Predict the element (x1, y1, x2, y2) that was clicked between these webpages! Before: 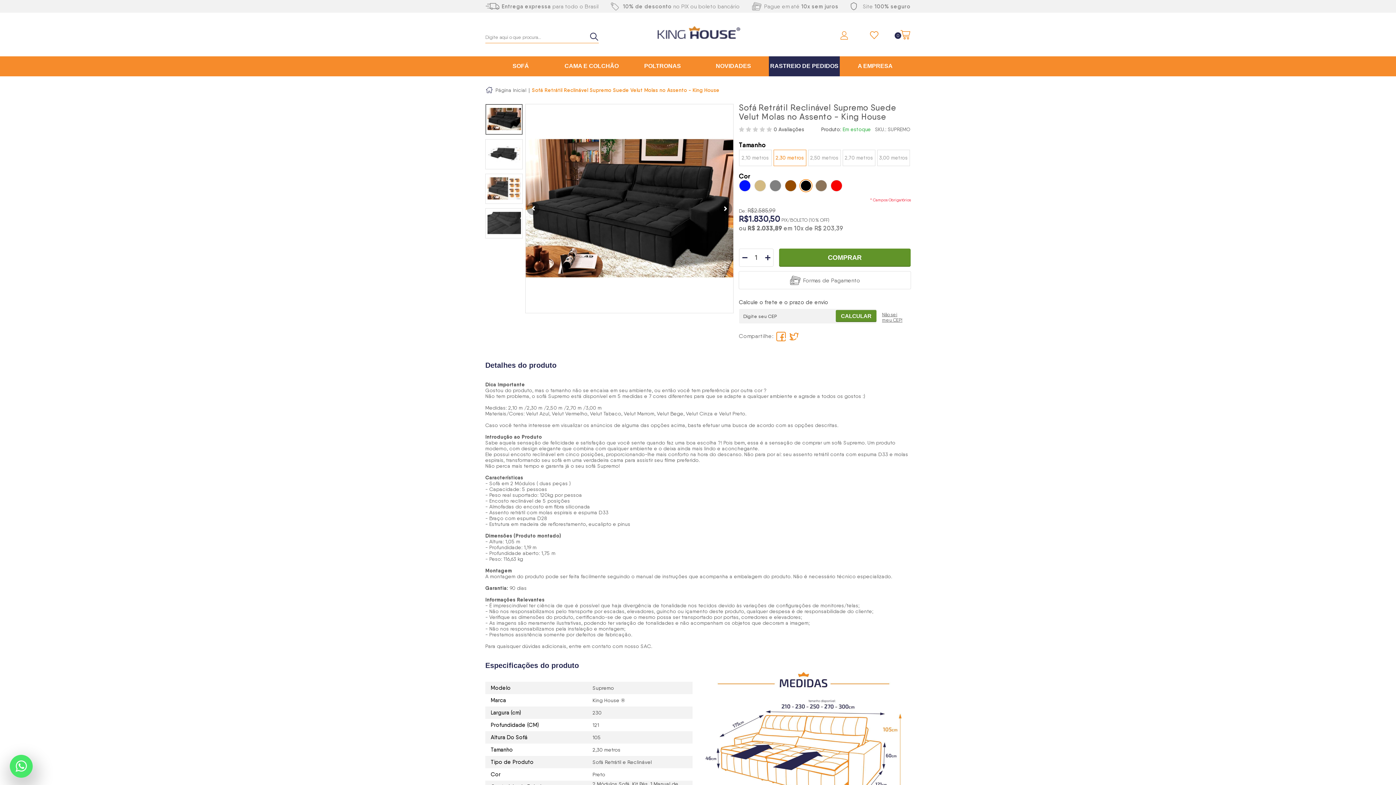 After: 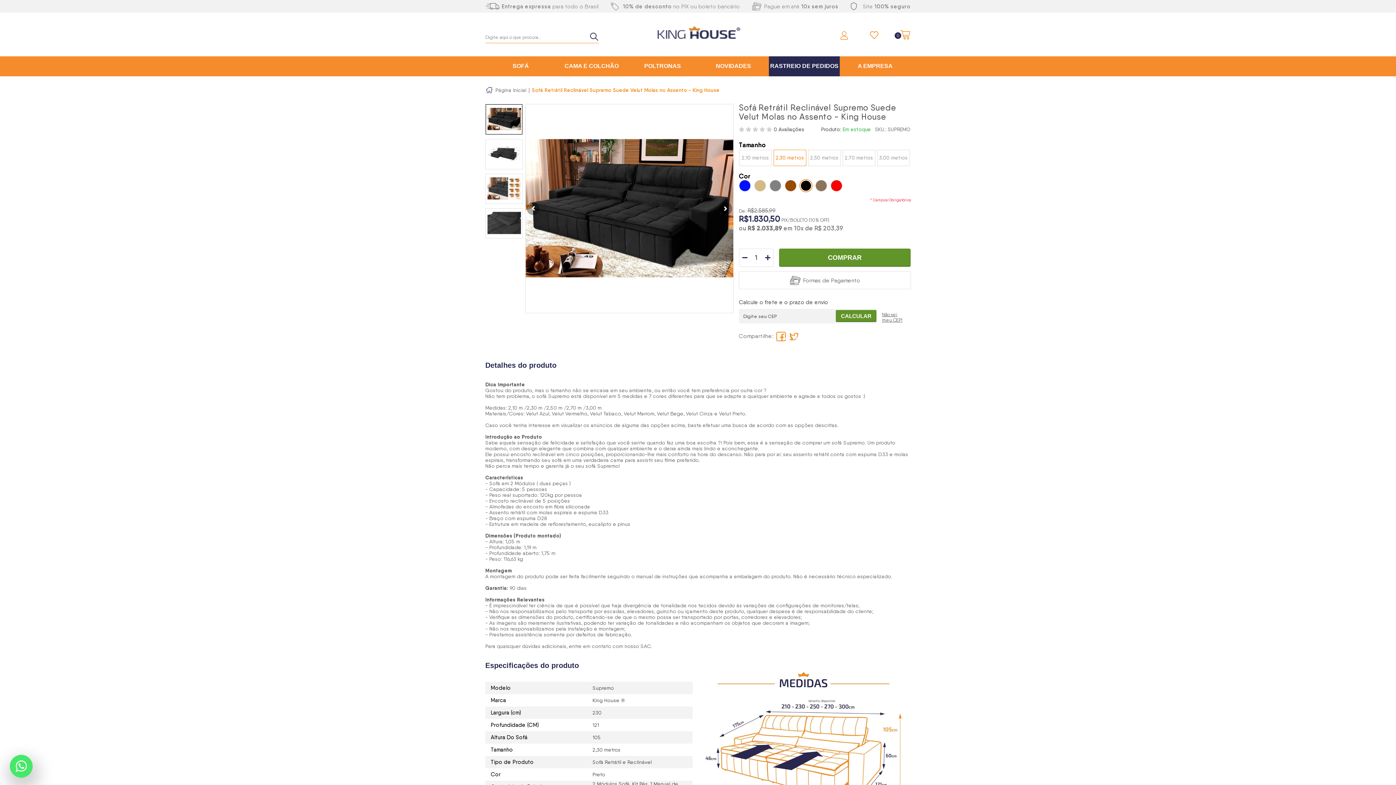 Action: bbox: (487, 104, 520, 134)